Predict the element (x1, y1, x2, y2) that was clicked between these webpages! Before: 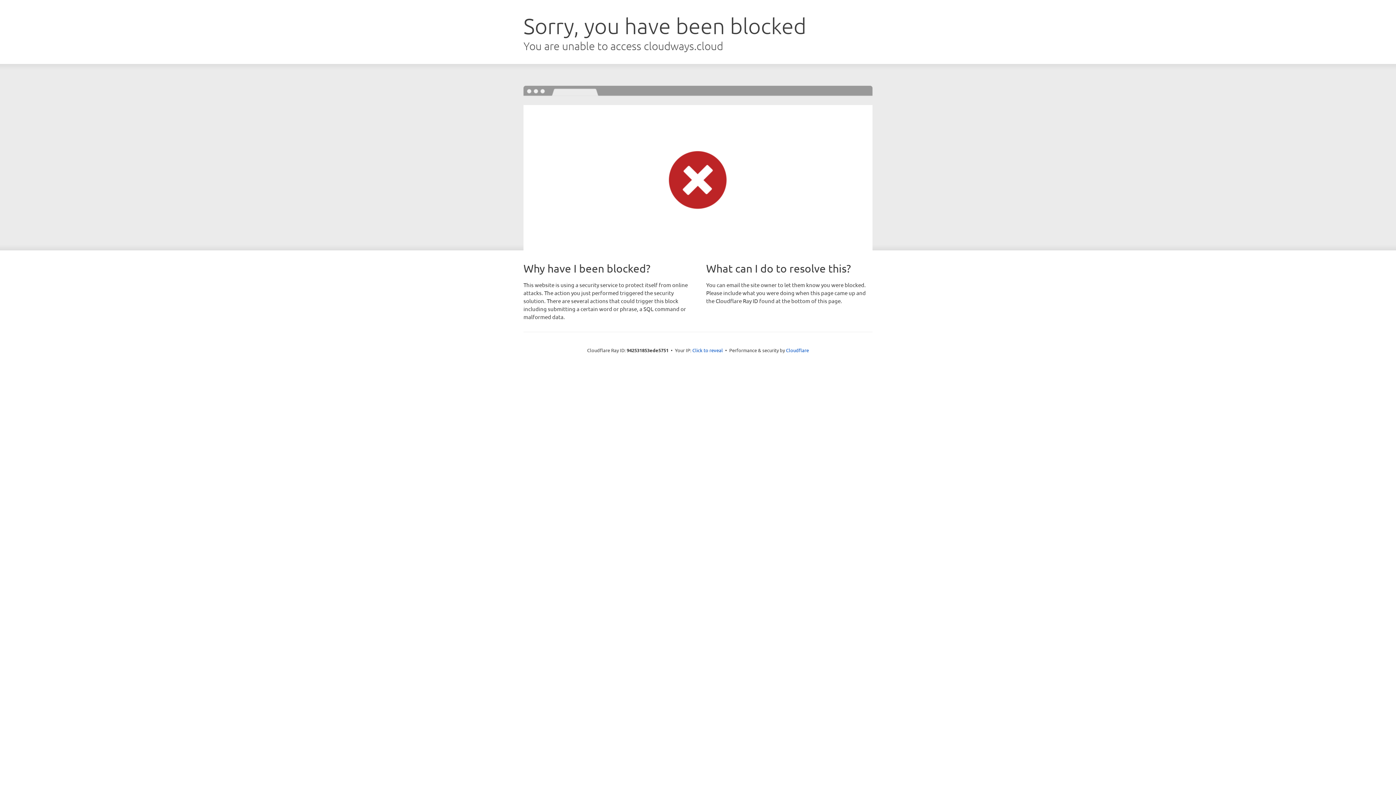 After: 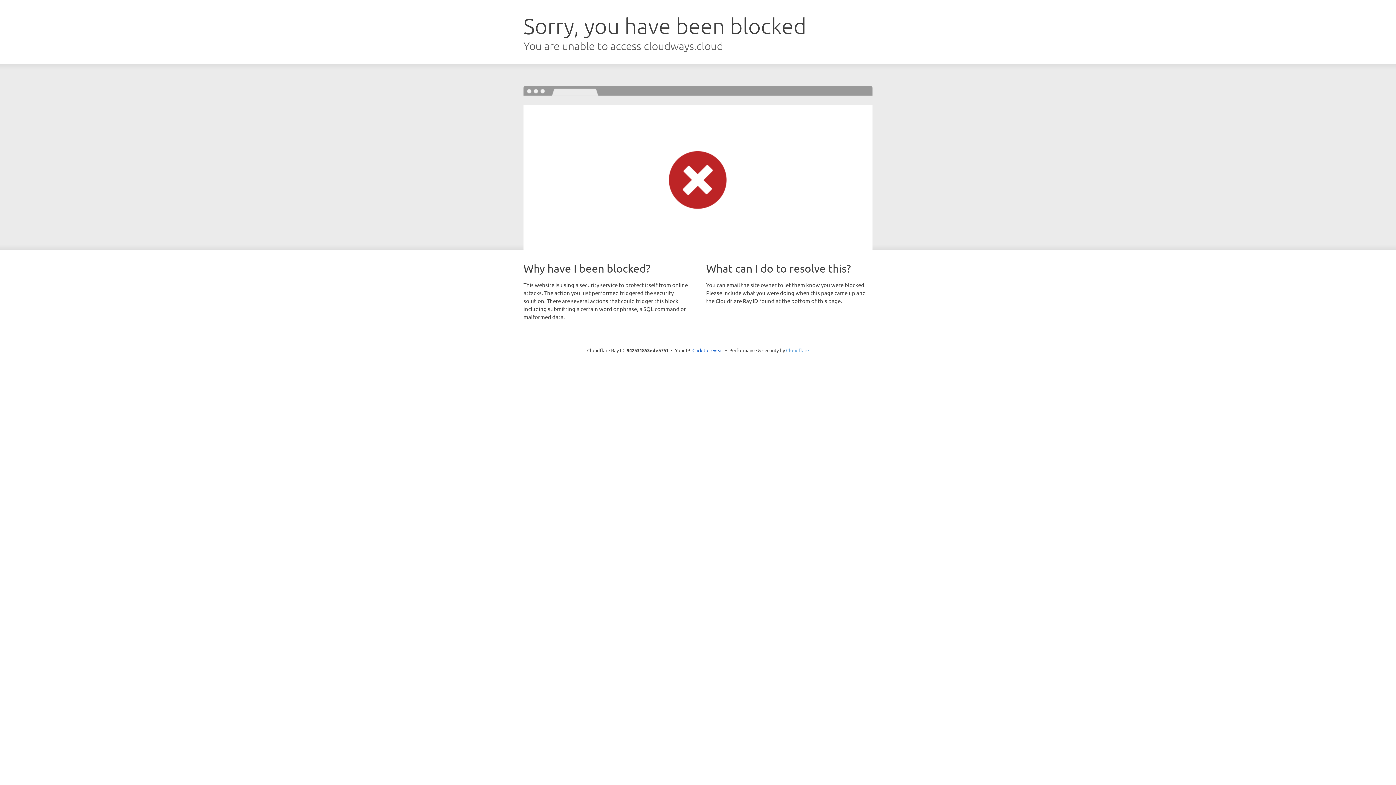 Action: label: Cloudflare bbox: (786, 347, 809, 353)